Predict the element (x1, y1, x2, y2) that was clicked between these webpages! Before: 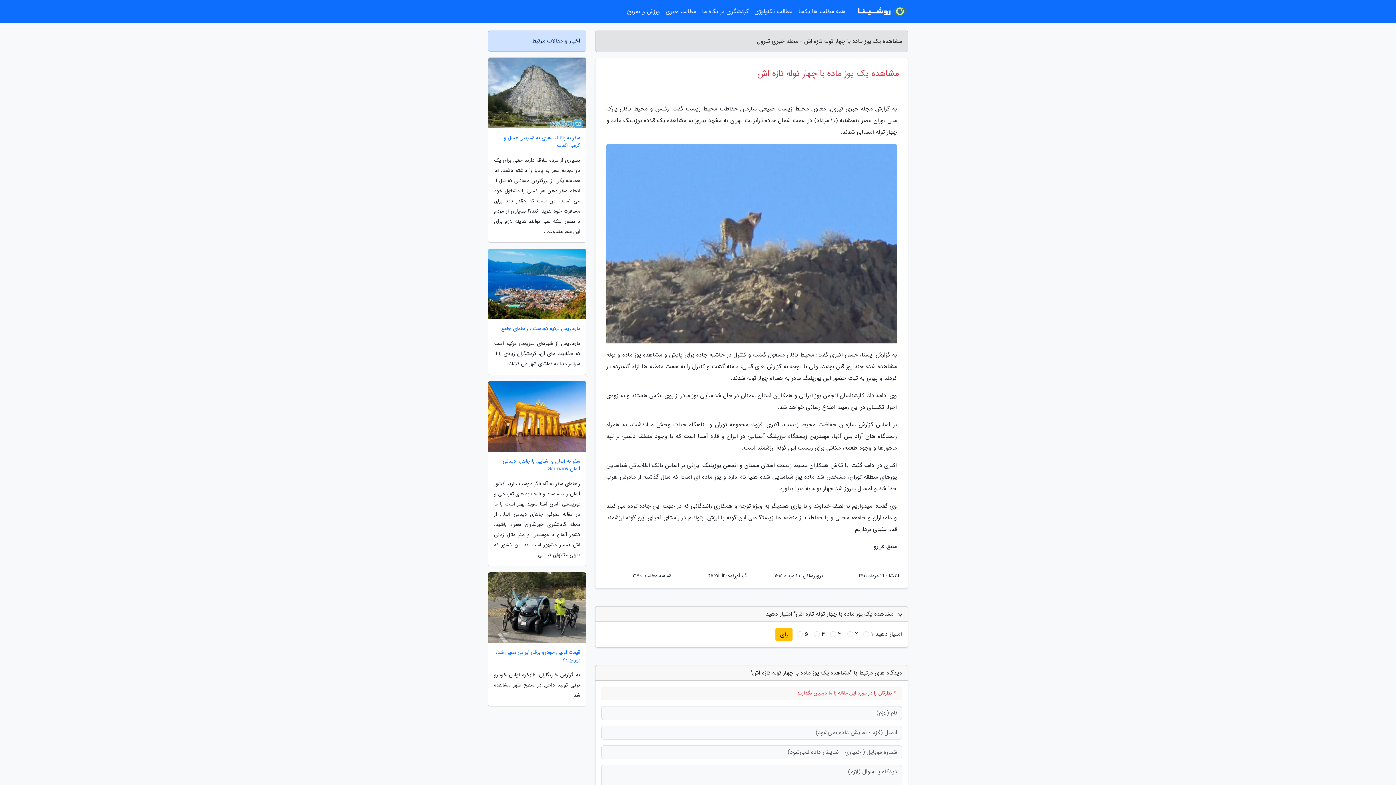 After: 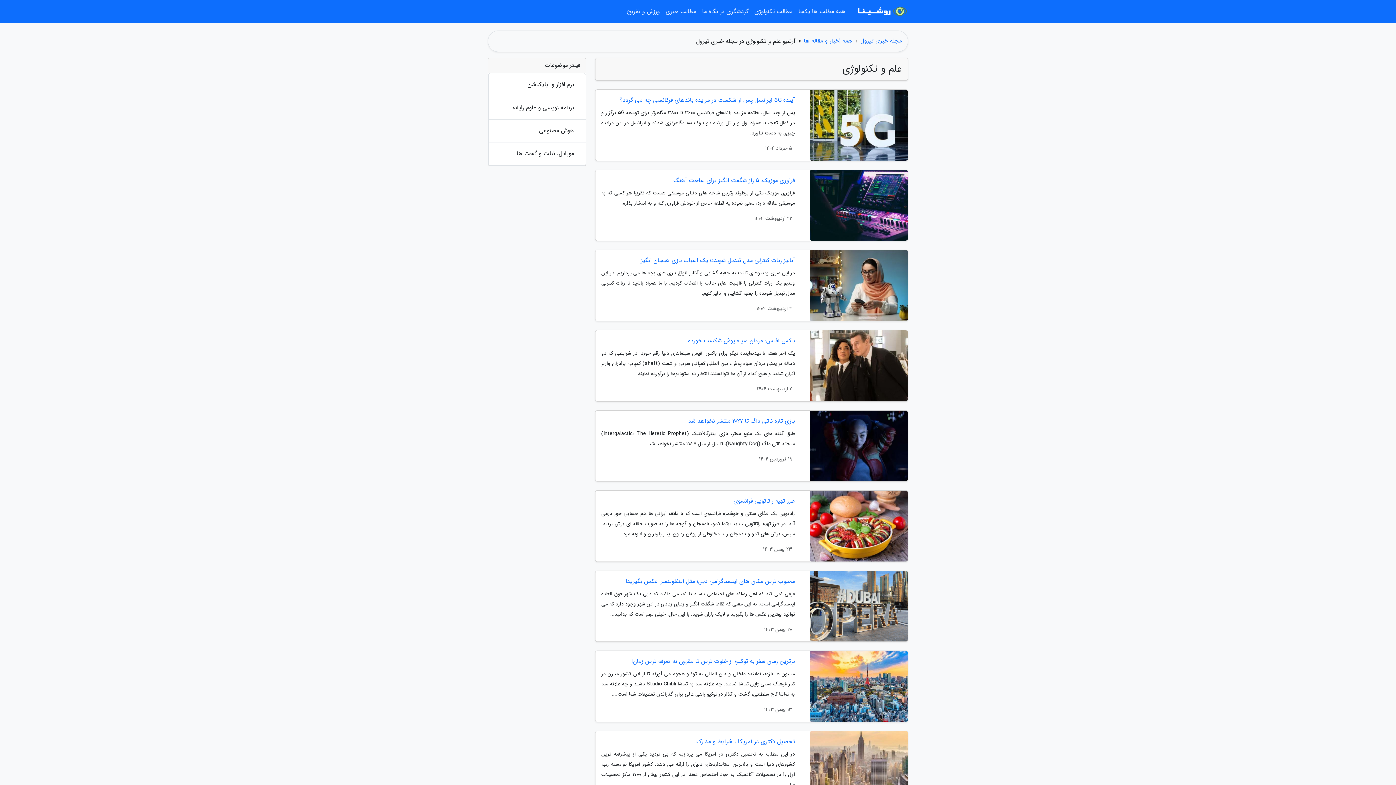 Action: label: مطالب تکنولوژی bbox: (751, 3, 795, 20)